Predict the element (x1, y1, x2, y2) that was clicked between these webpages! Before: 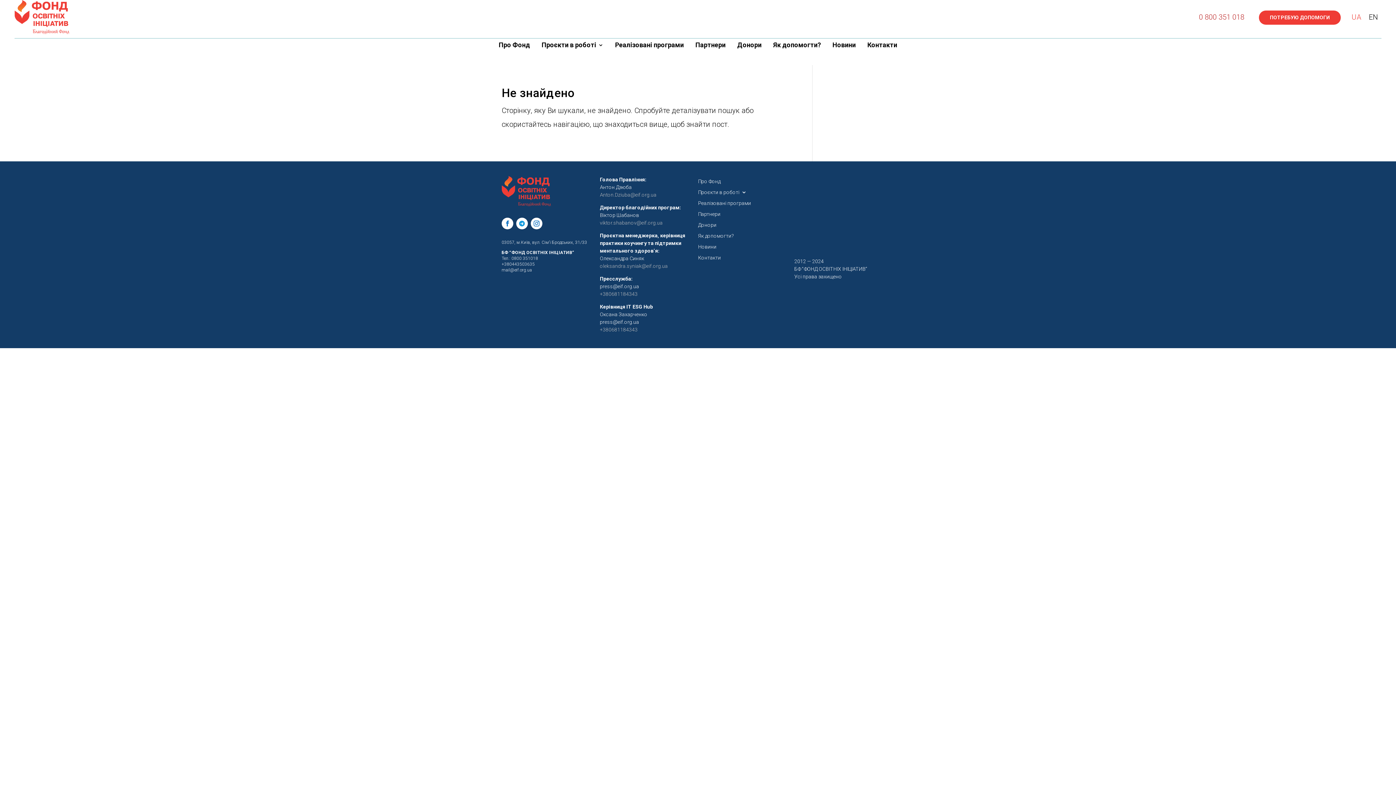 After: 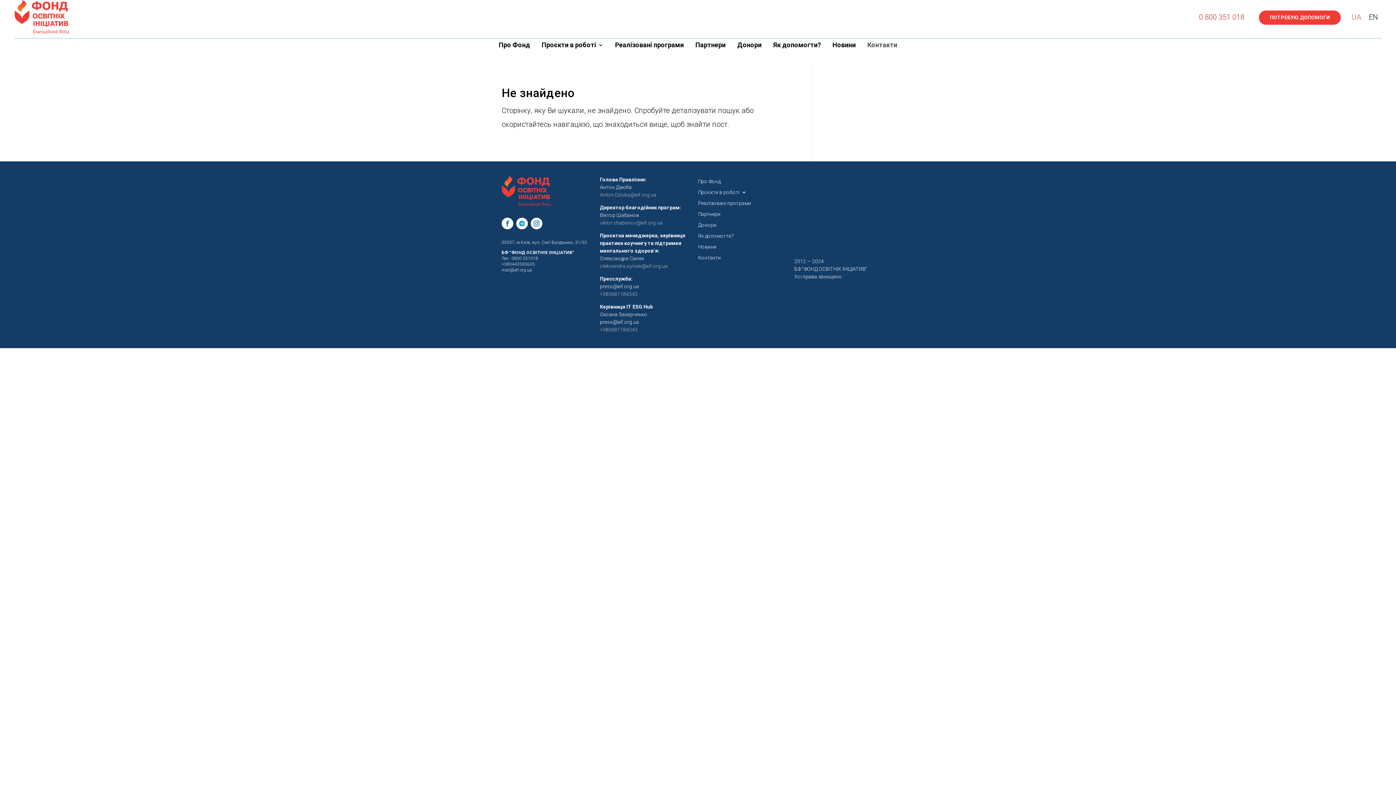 Action: bbox: (867, 42, 897, 50) label: Контакти